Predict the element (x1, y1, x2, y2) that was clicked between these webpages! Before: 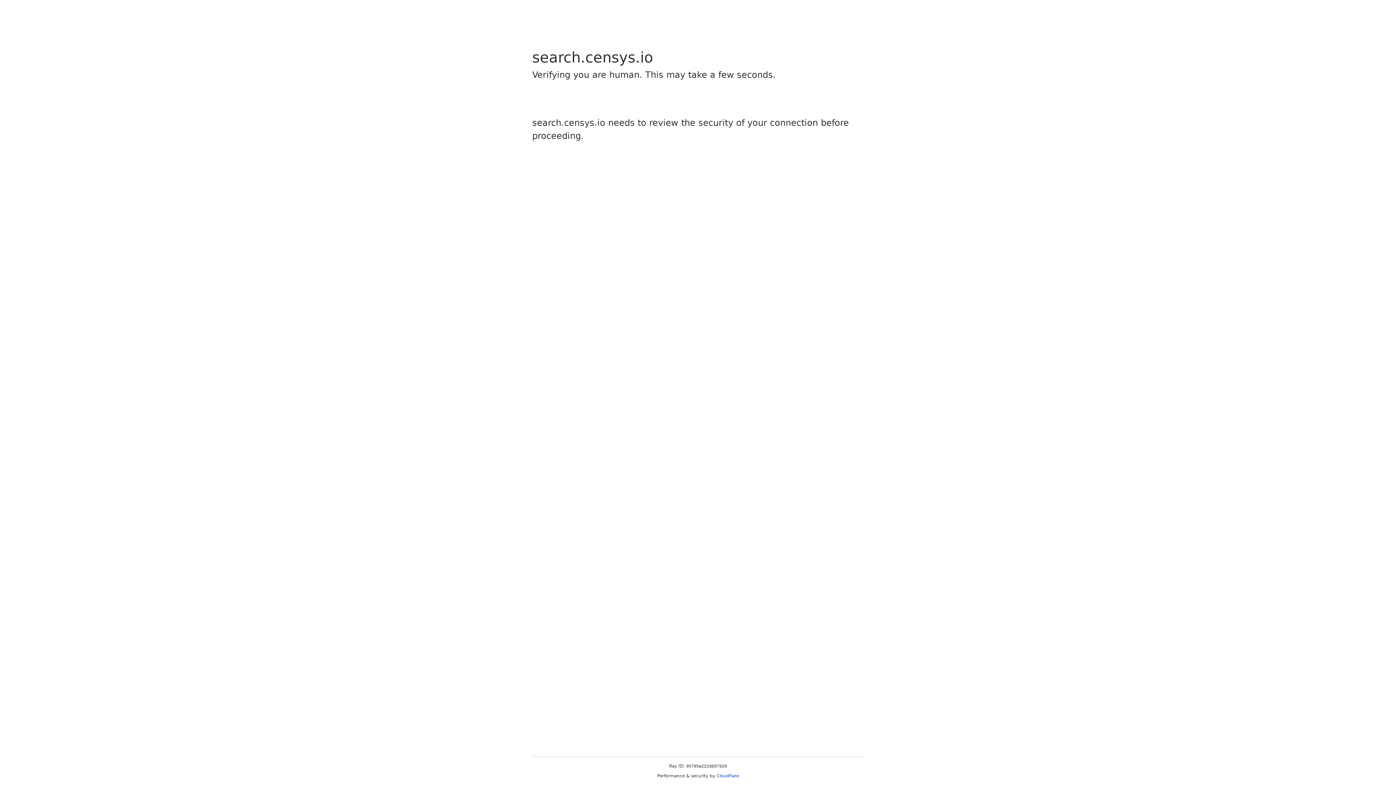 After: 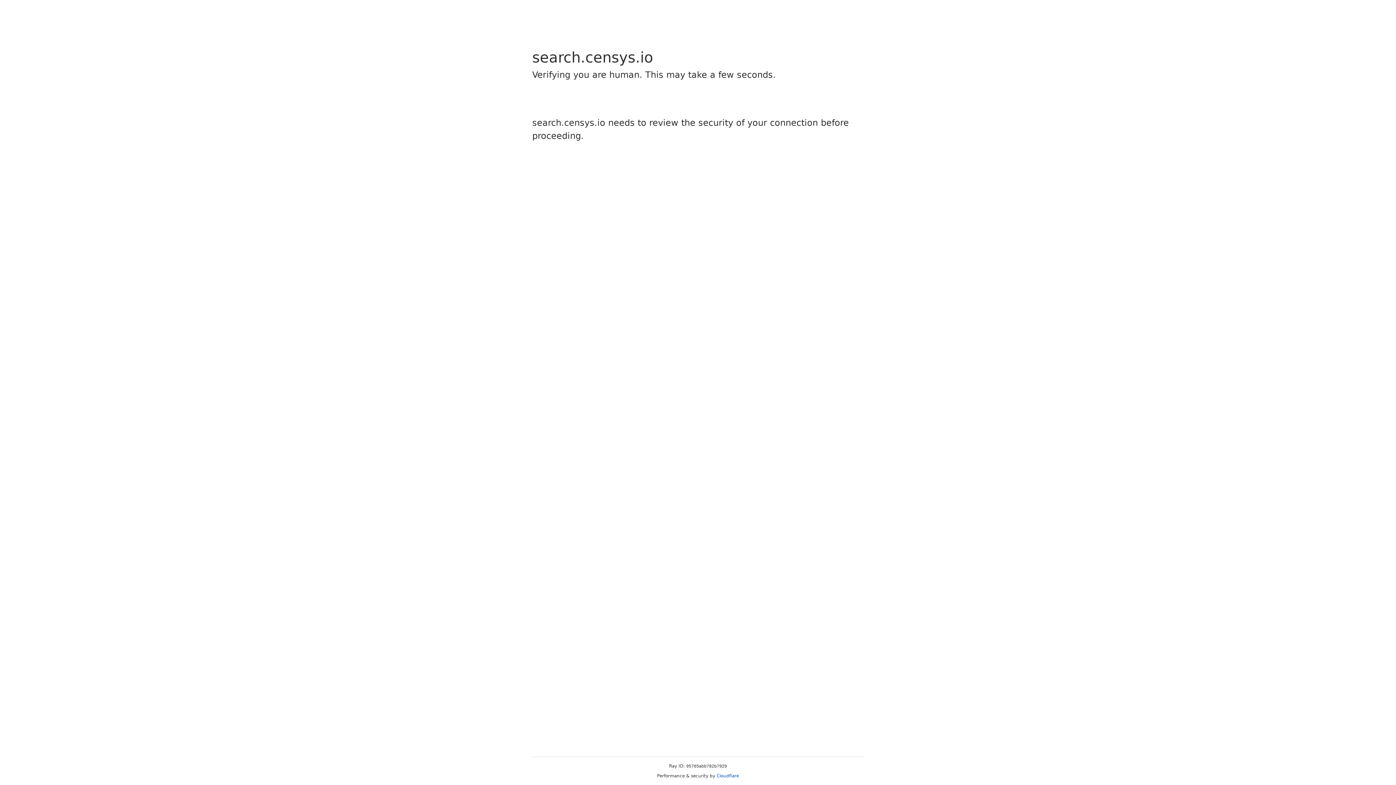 Action: bbox: (716, 773, 739, 778) label: Cloudflare